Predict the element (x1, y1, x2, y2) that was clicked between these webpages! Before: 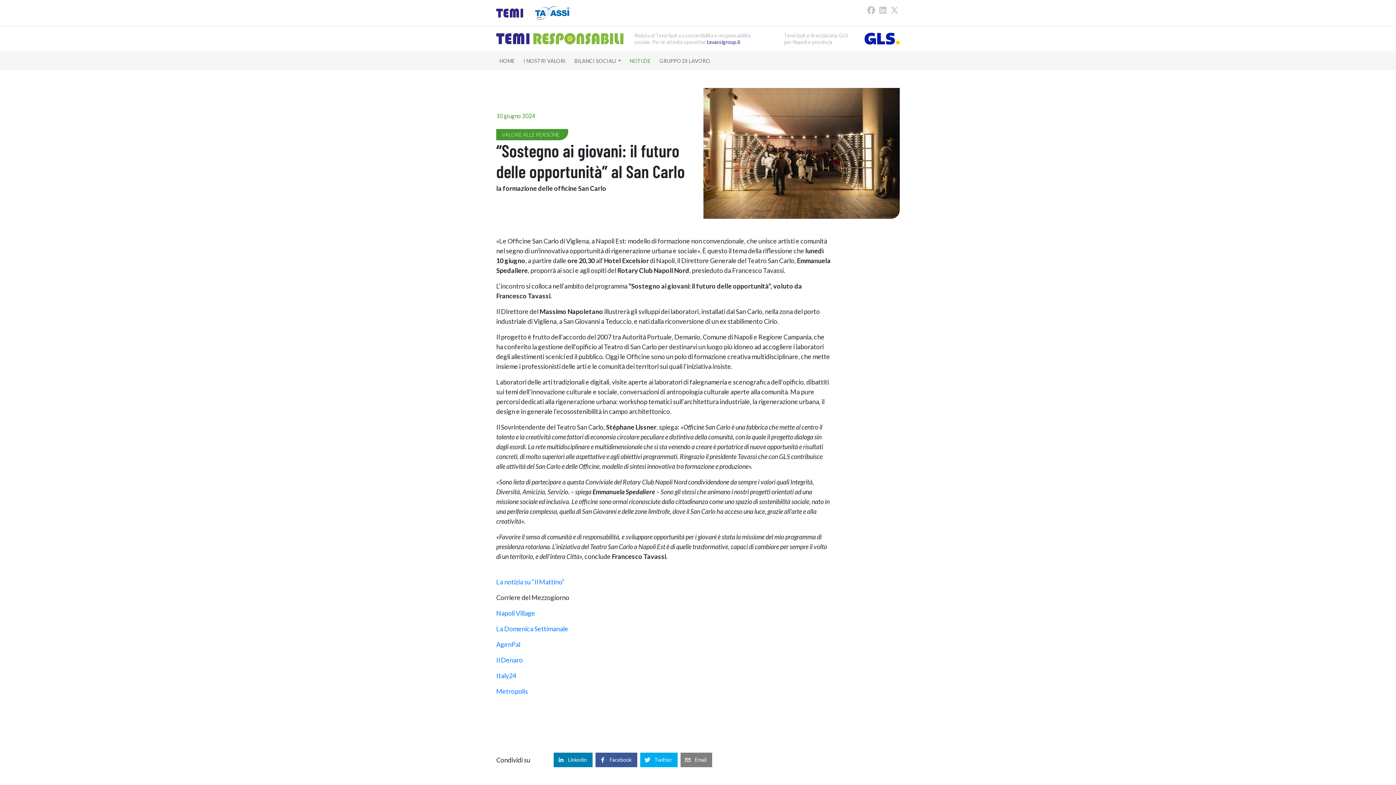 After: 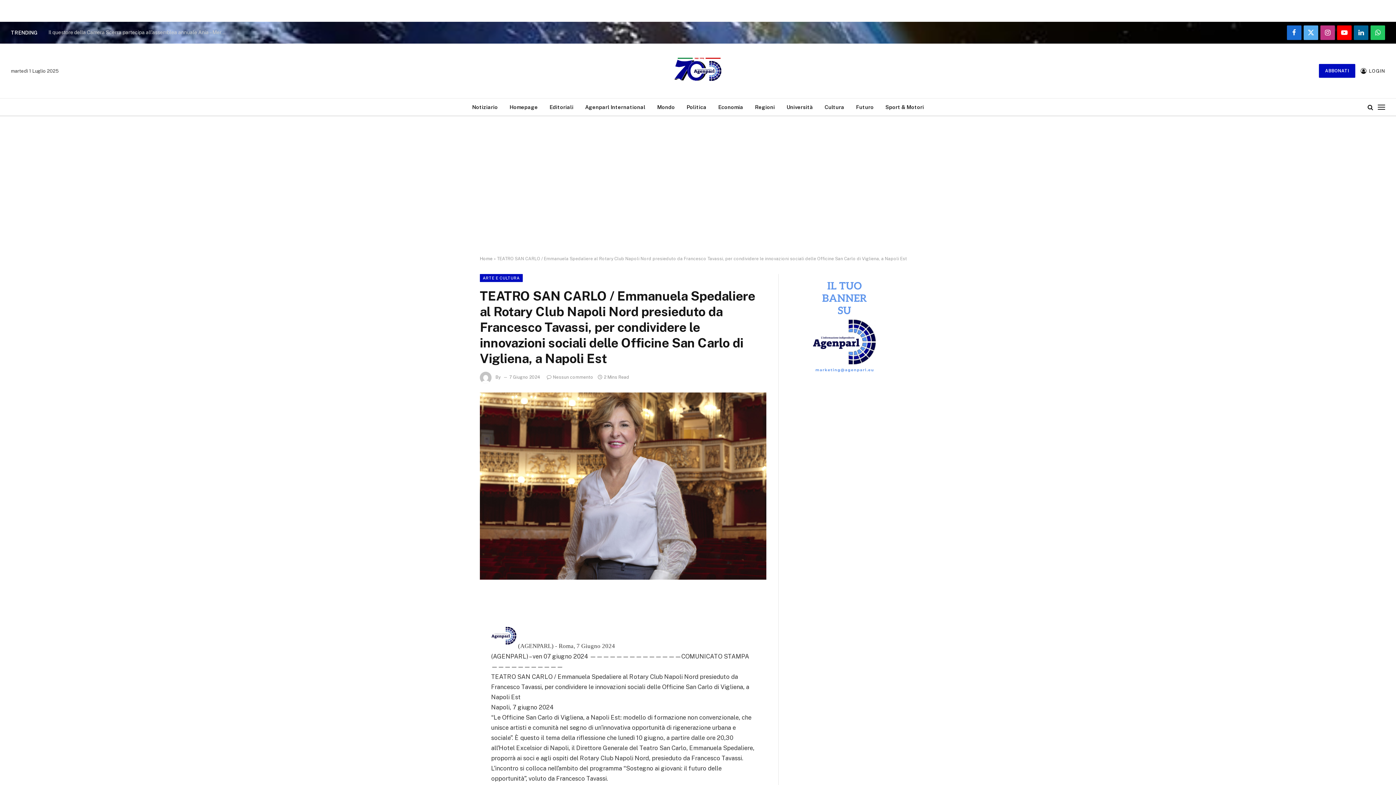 Action: label: AgenPal bbox: (496, 640, 520, 648)